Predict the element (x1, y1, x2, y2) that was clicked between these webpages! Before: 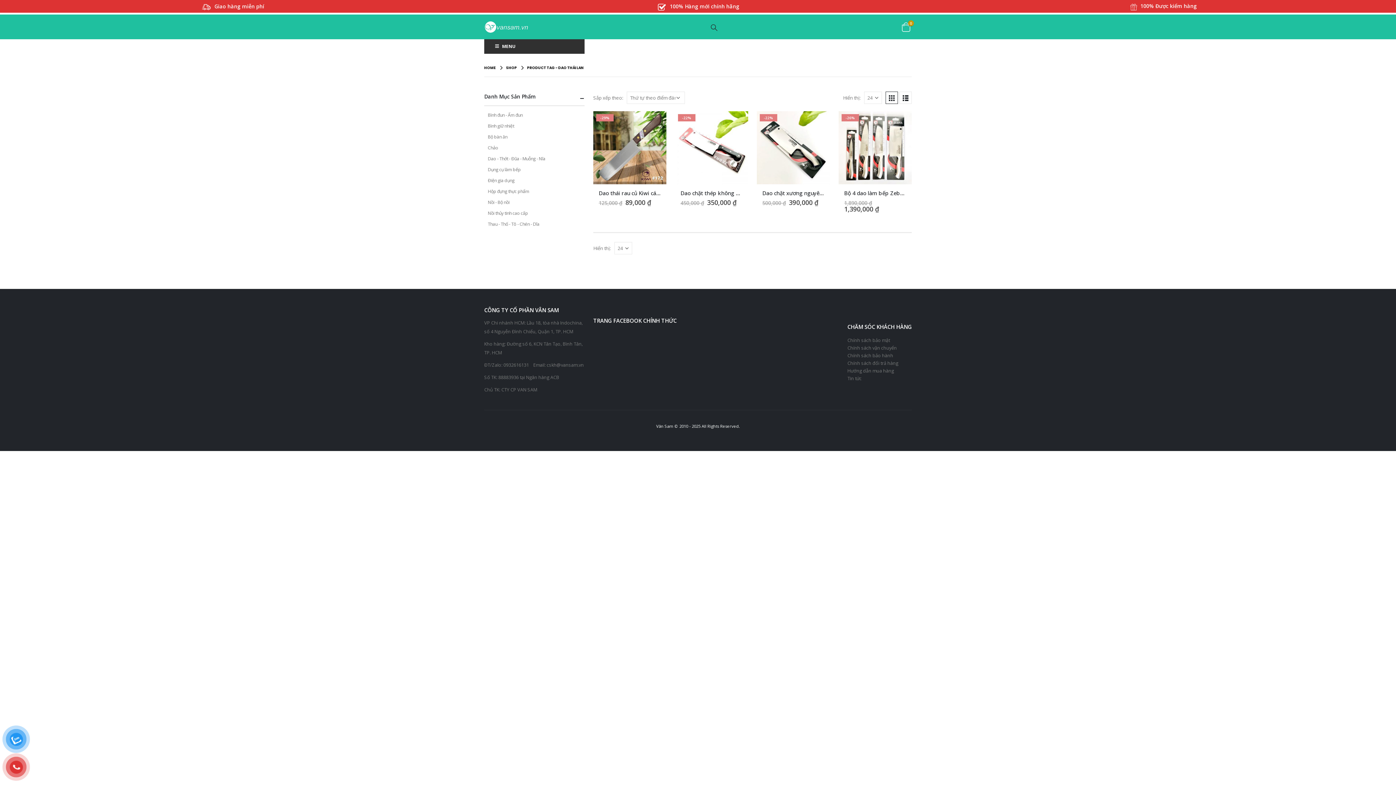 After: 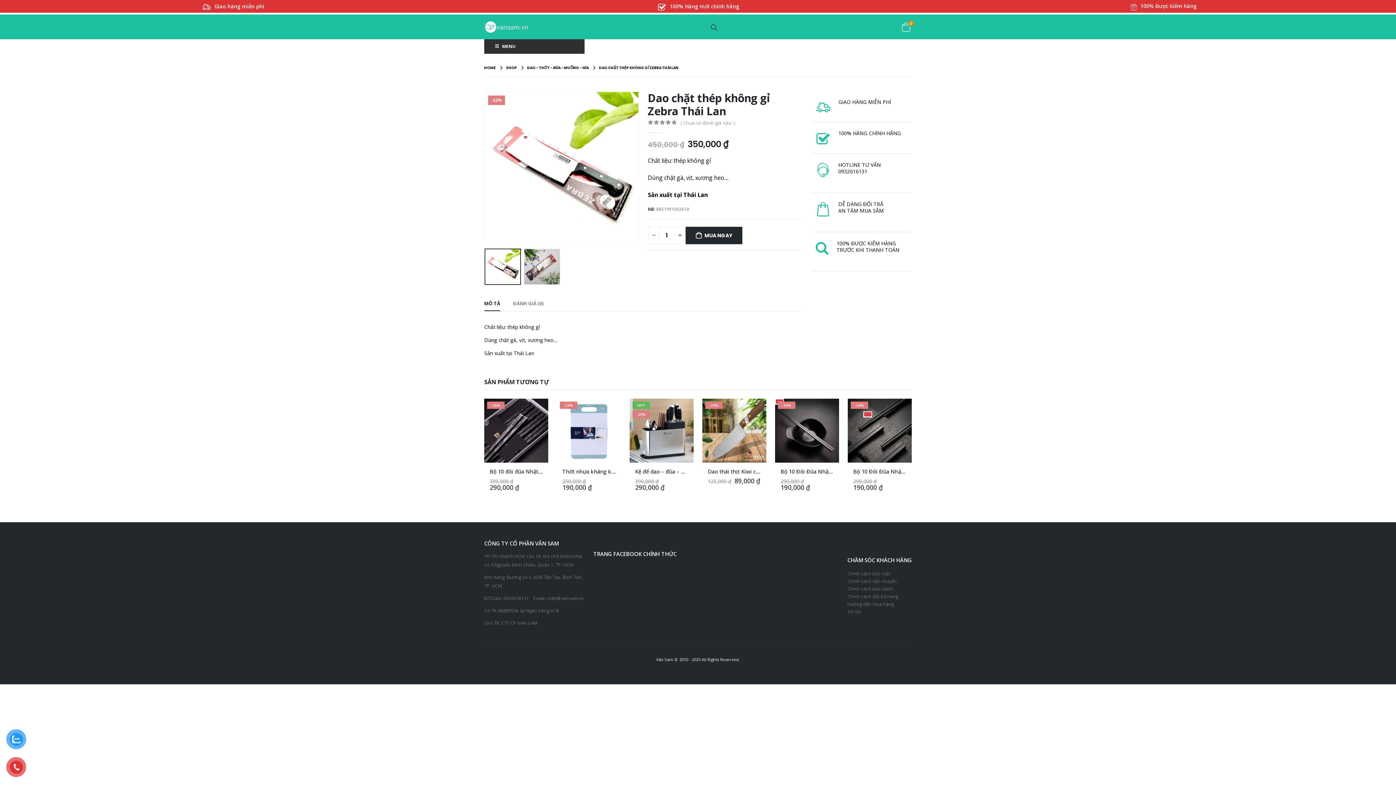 Action: bbox: (680, 189, 742, 196) label: Dao chặt thép không gỉ Zebra Thái Lan